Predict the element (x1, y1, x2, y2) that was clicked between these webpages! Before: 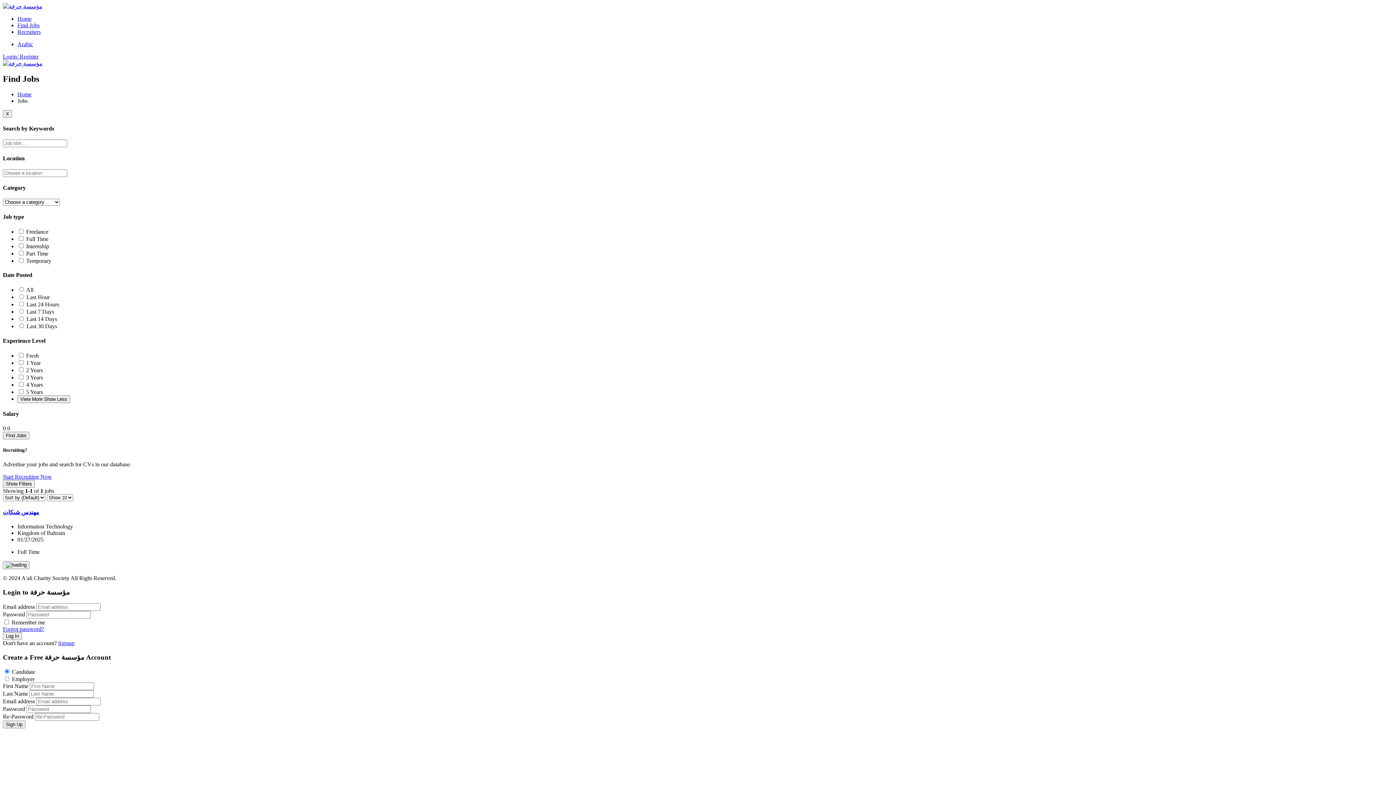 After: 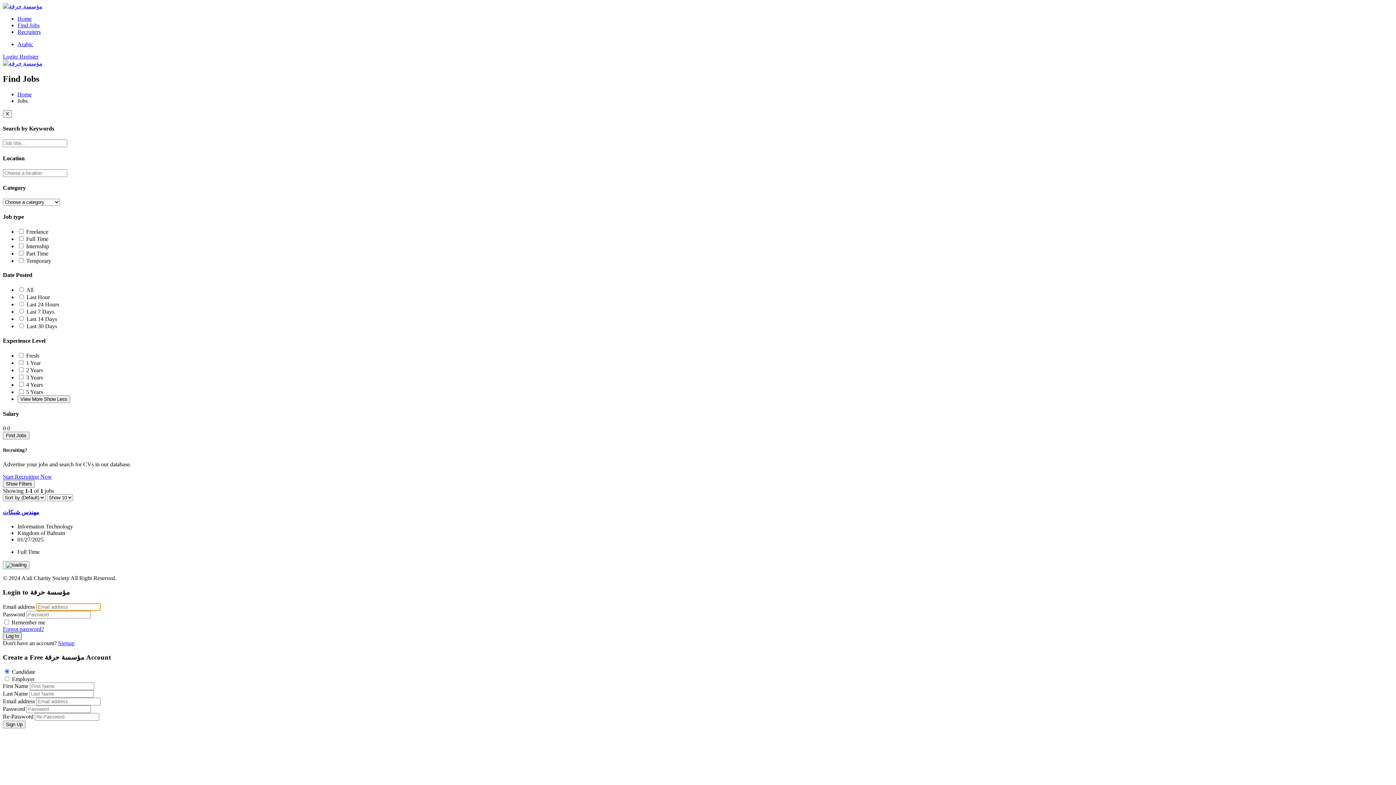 Action: label: Log In bbox: (2, 632, 21, 640)